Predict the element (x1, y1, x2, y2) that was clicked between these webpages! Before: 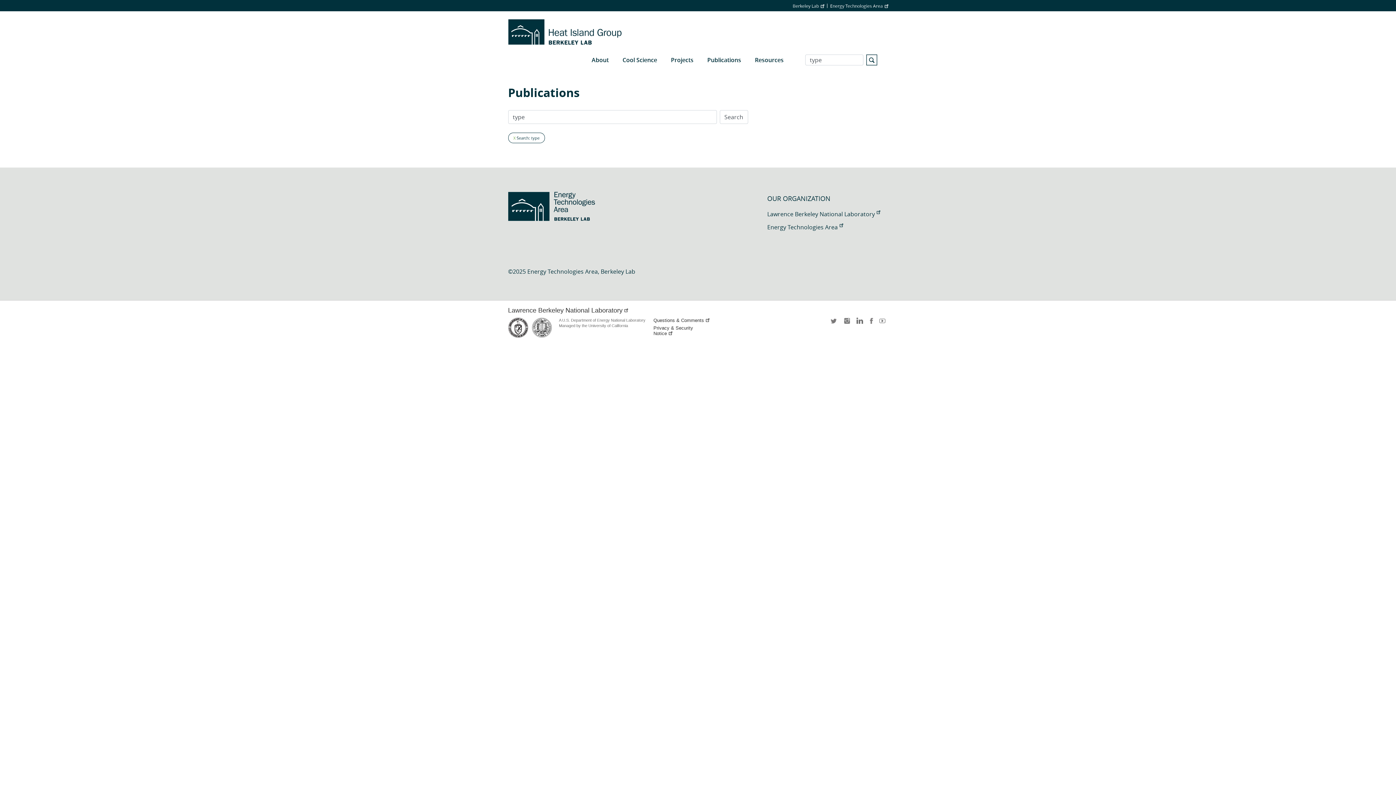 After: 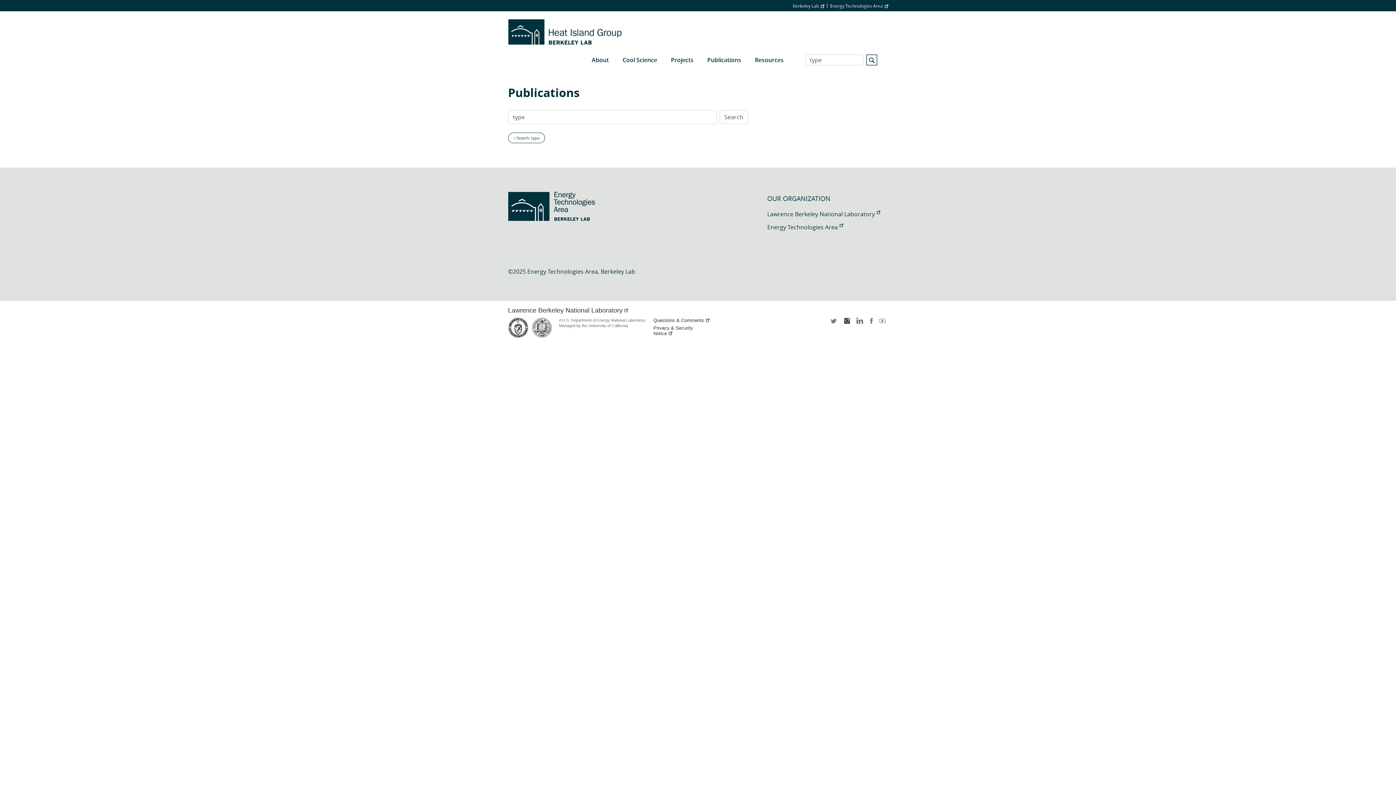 Action: label: instagram bbox: (842, 317, 851, 329)